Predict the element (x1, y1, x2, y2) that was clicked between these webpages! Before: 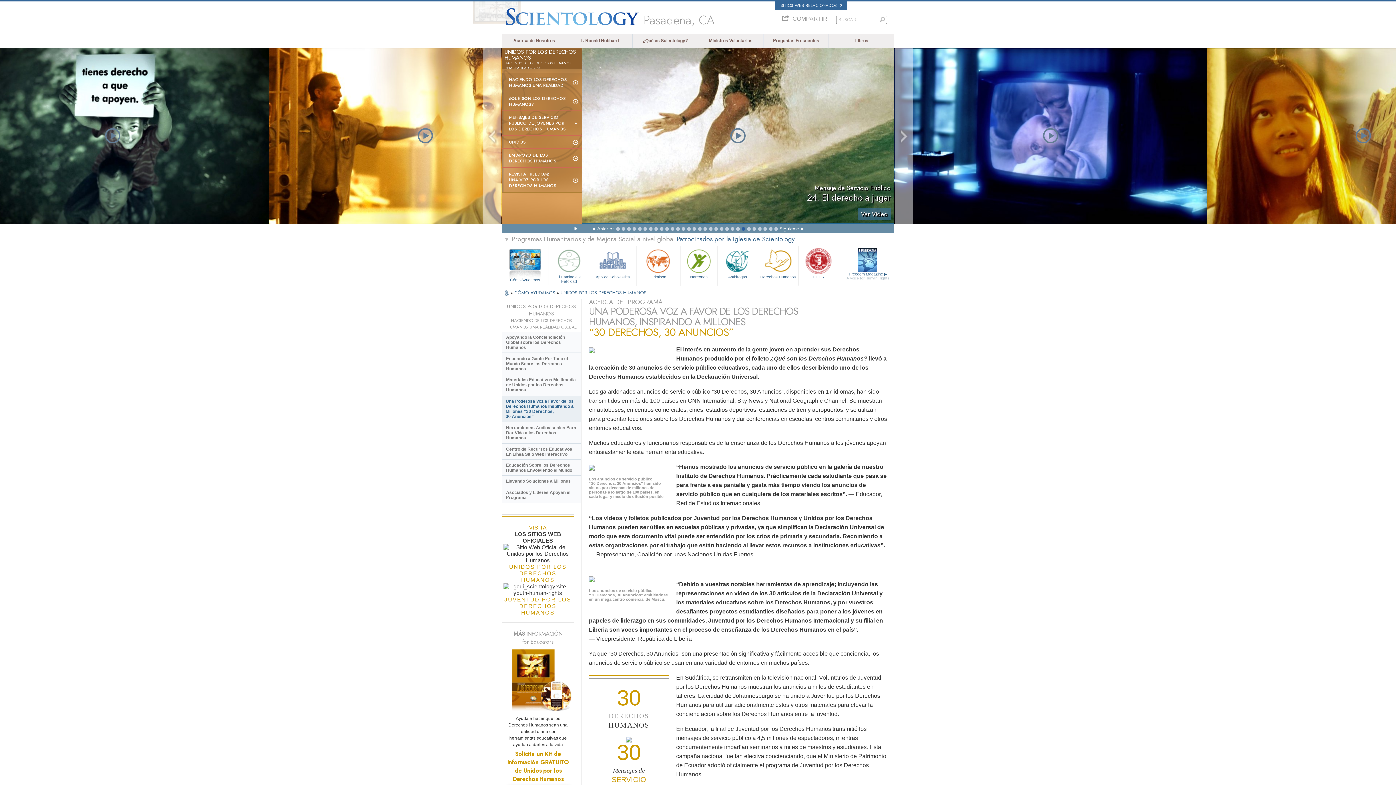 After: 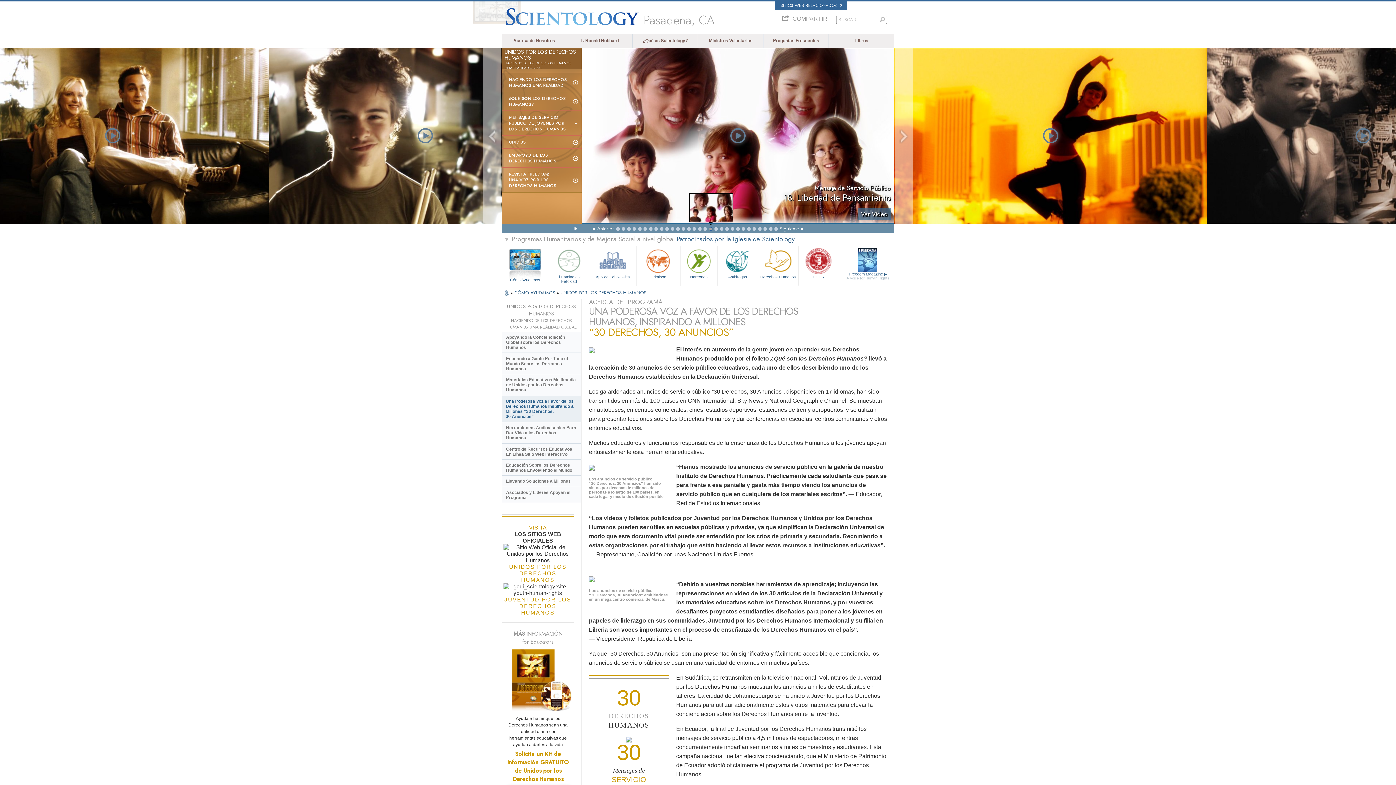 Action: bbox: (708, 227, 712, 230)